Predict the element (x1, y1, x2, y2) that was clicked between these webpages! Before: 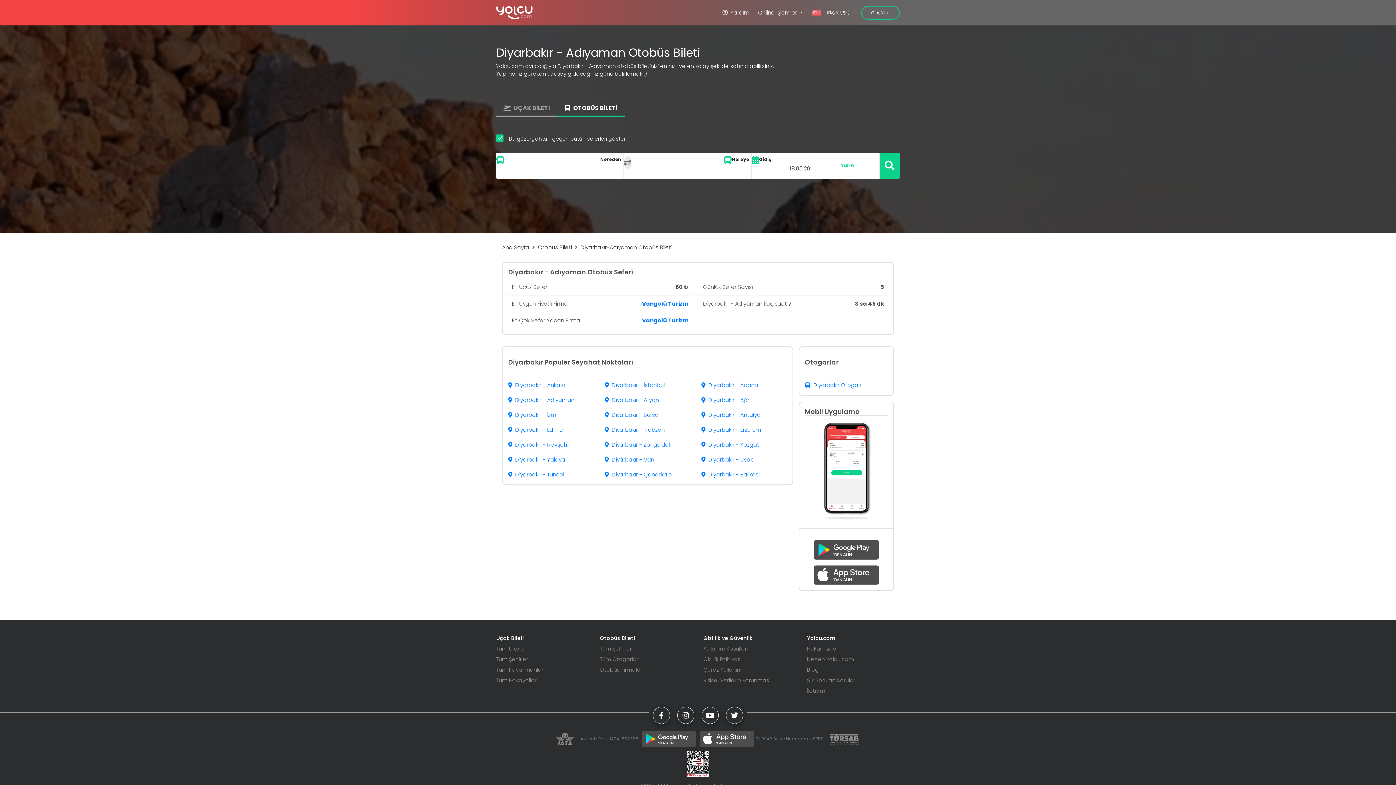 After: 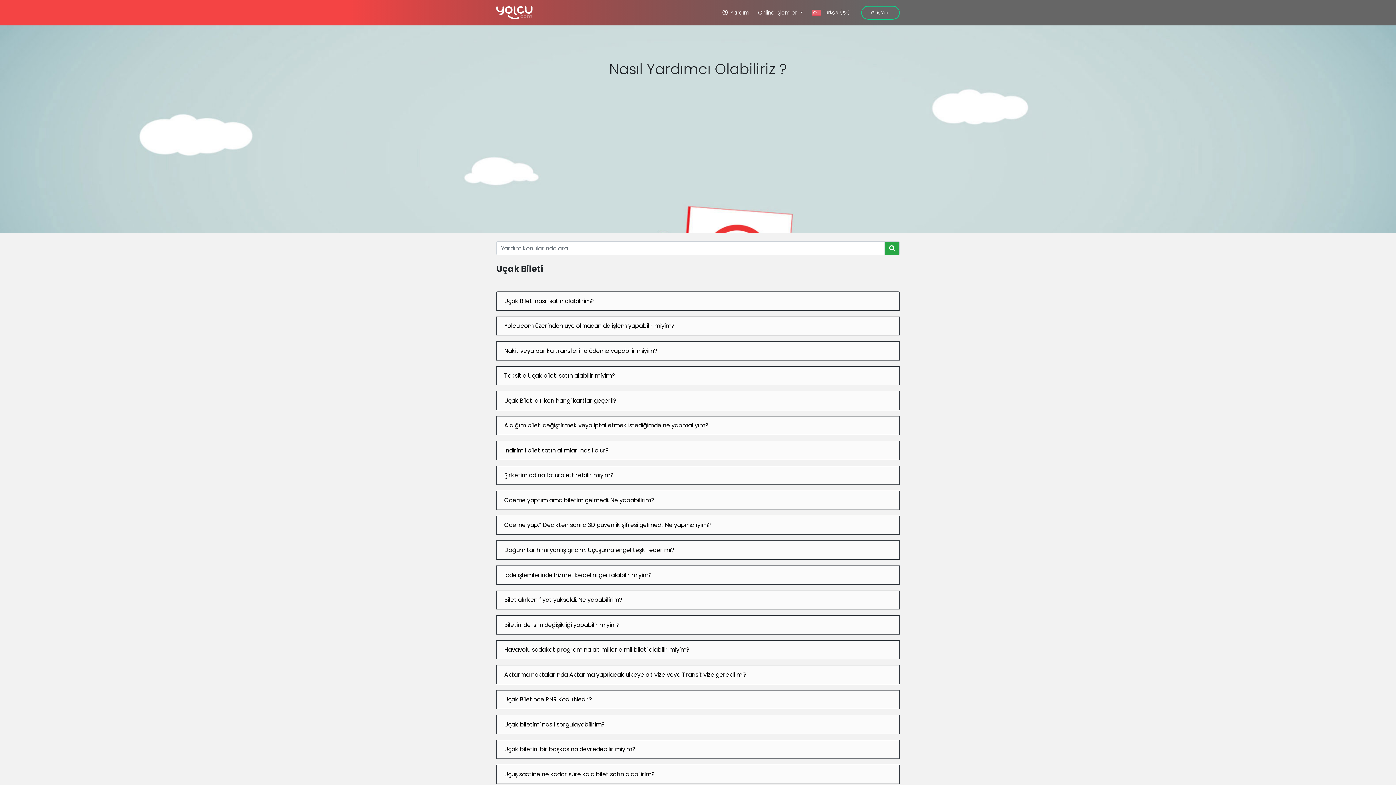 Action: bbox: (718, 5, 752, 19) label:  Yardım